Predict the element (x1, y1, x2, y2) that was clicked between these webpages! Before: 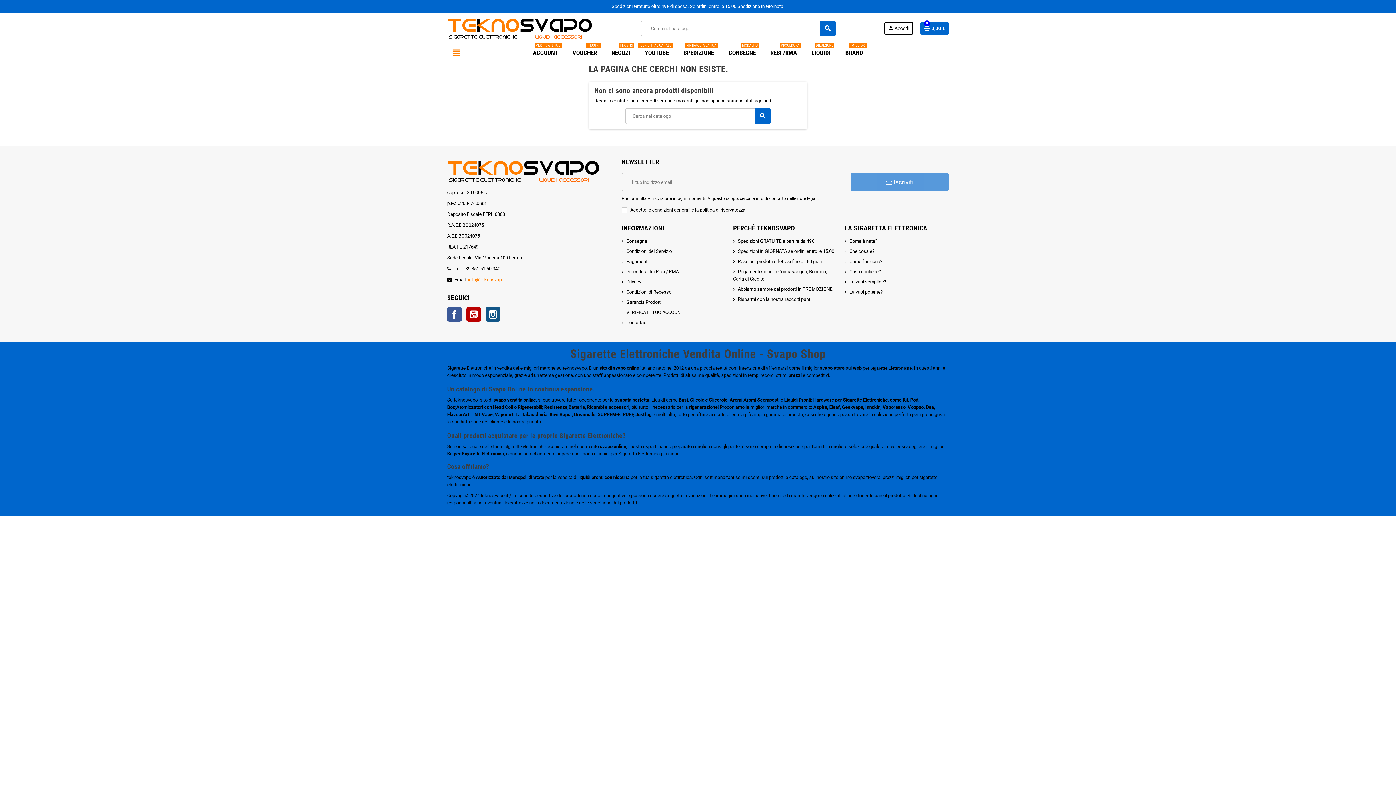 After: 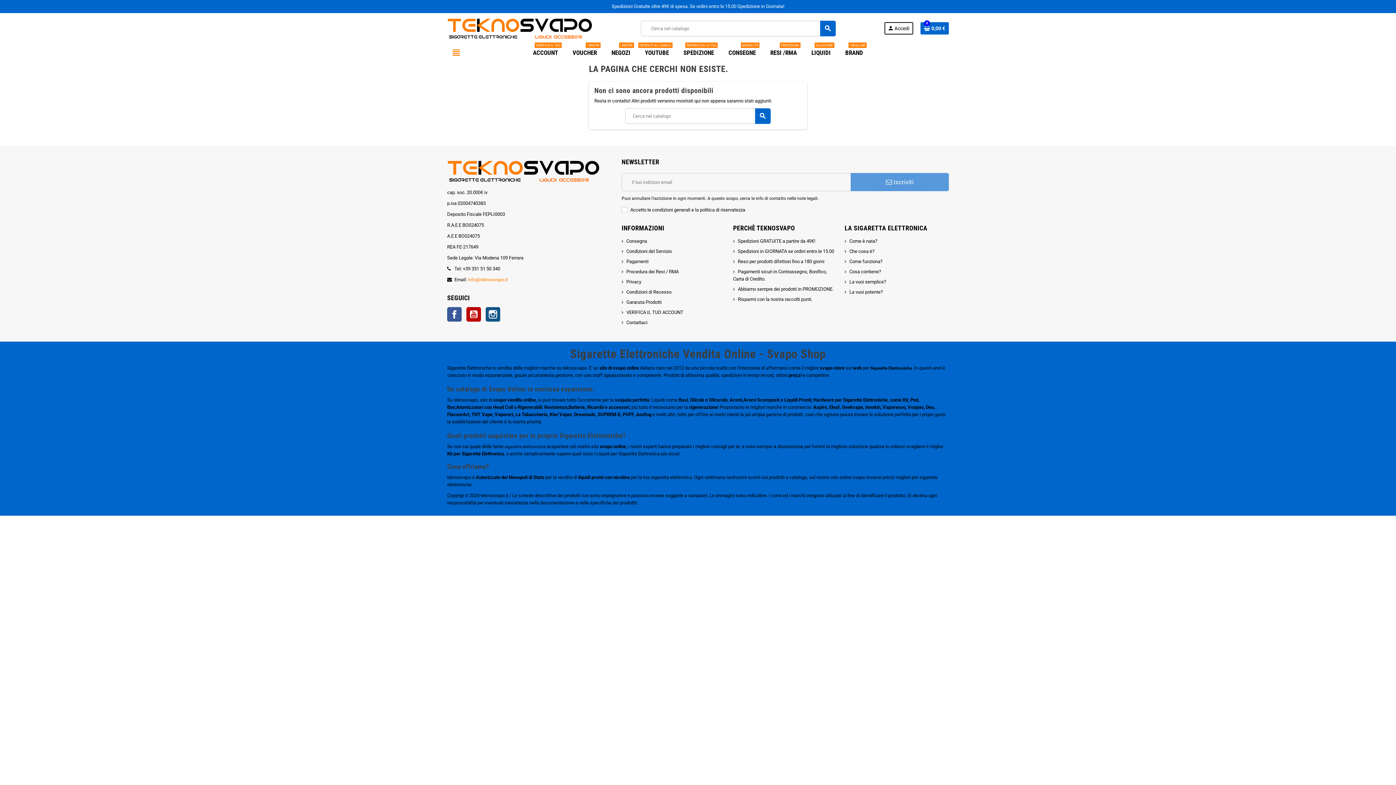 Action: label: ambi bbox: (593, 404, 604, 410)